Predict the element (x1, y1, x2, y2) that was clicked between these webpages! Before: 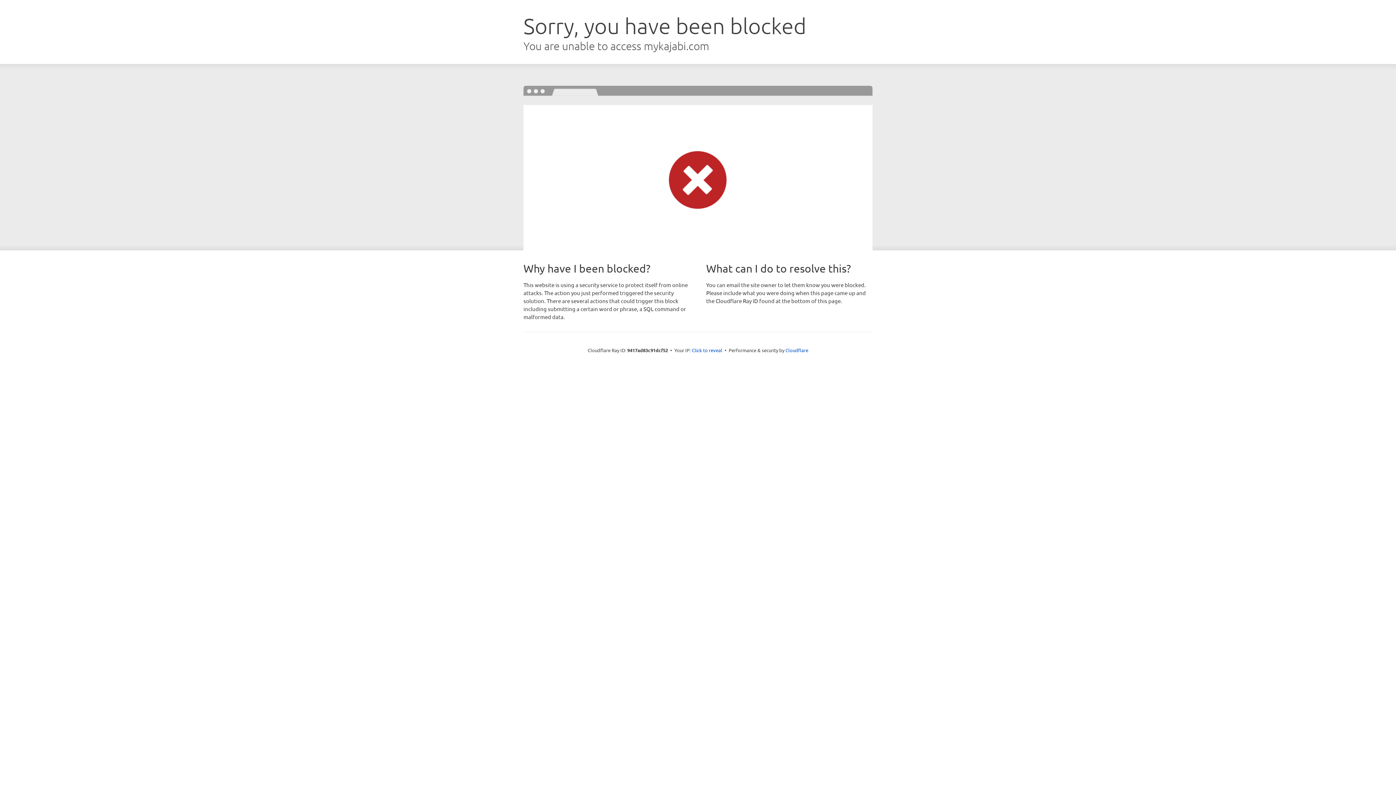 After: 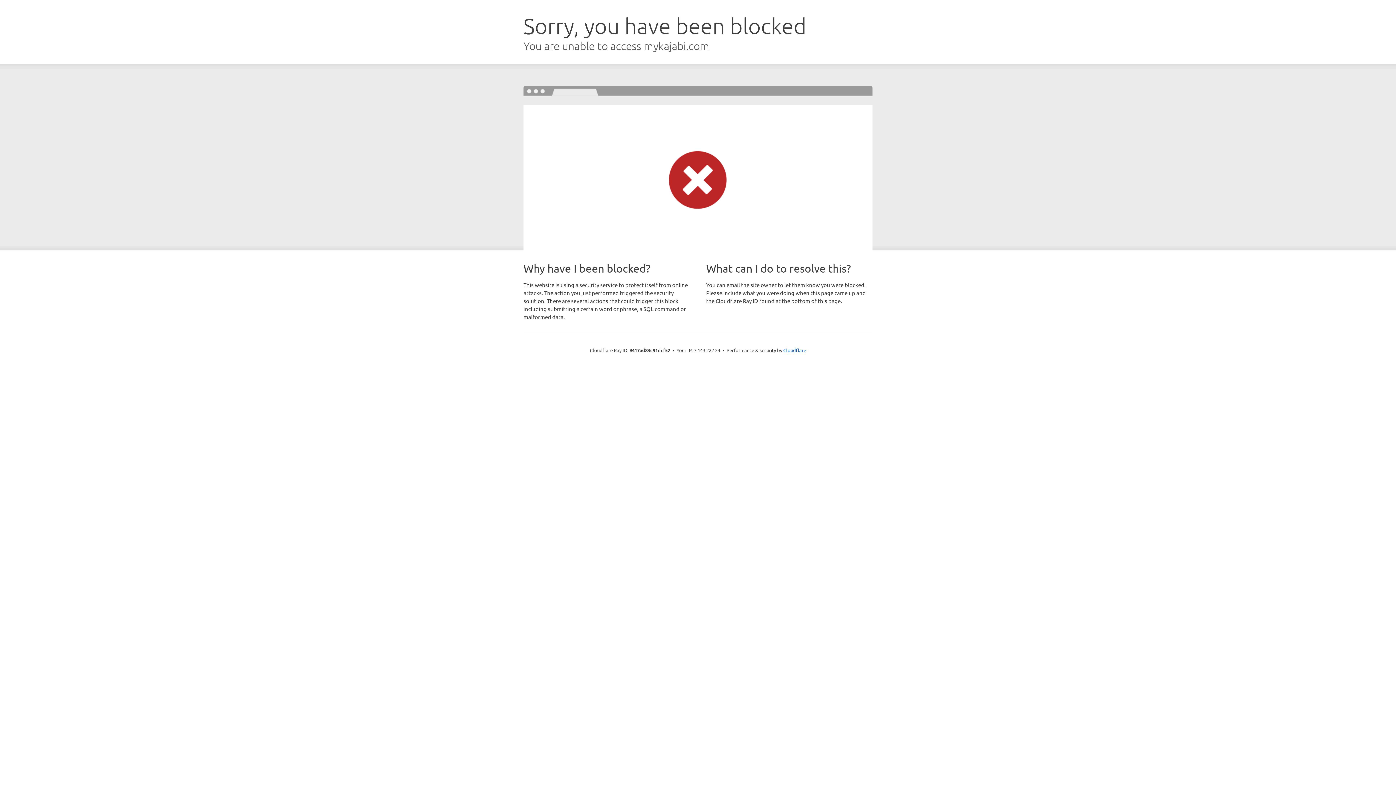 Action: bbox: (692, 346, 722, 353) label: Click to reveal